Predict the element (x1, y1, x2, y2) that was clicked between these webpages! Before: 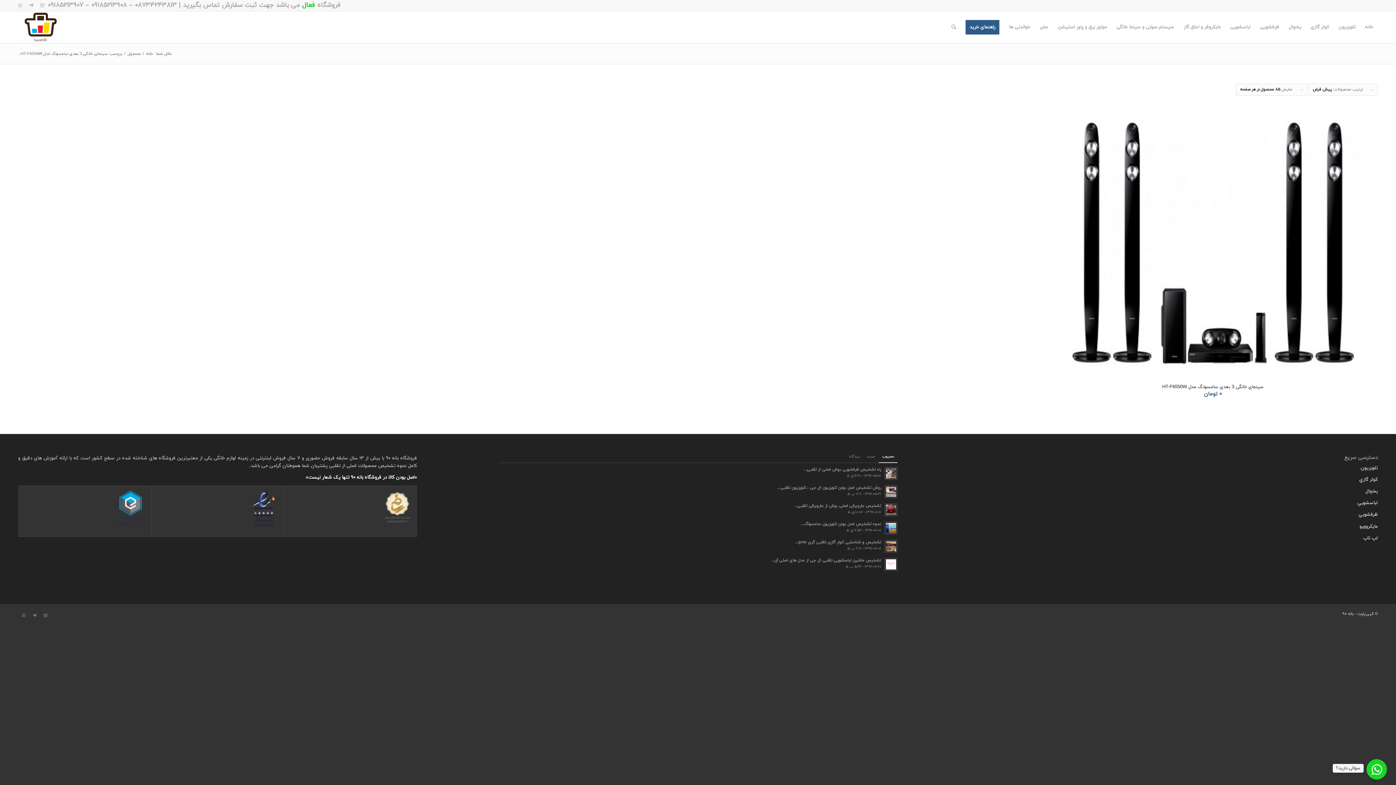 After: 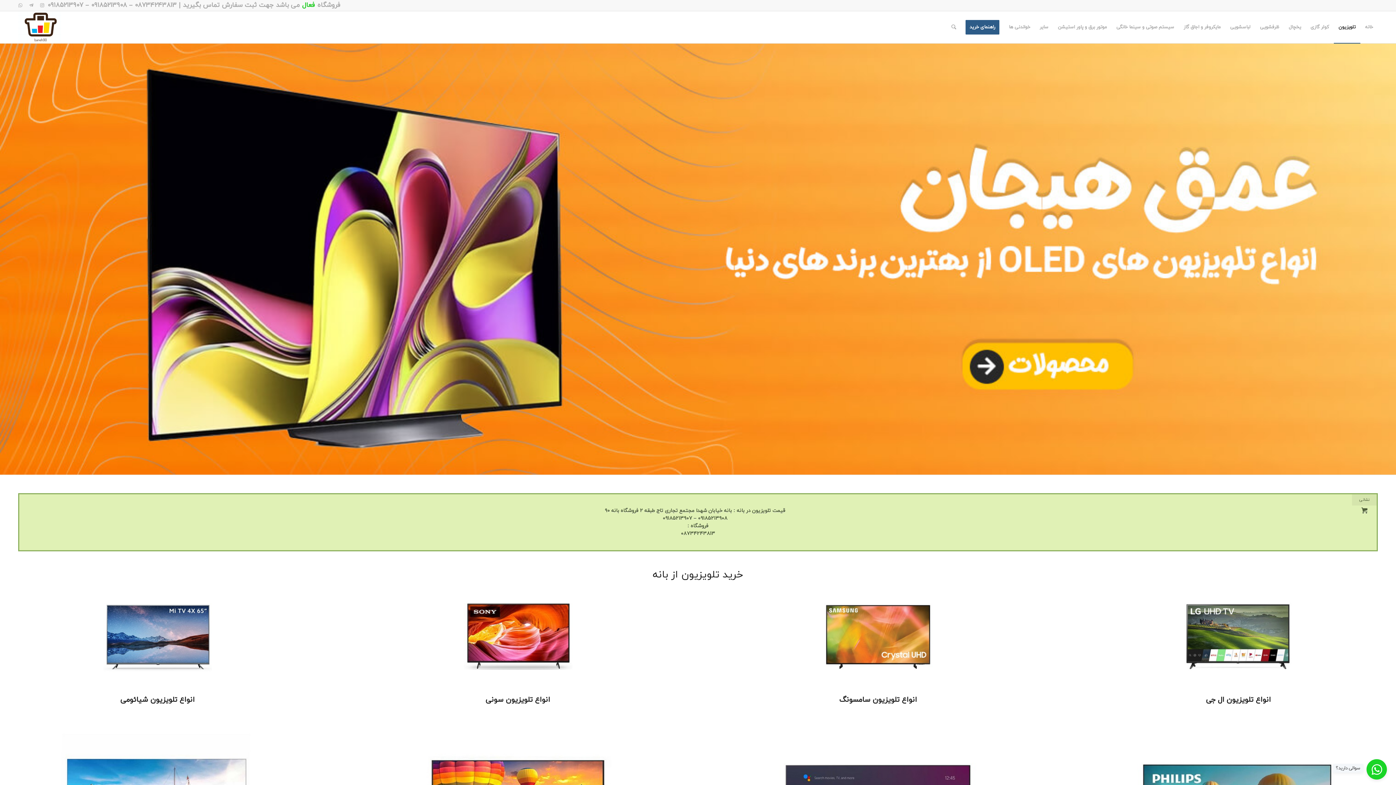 Action: bbox: (1334, 11, 1360, 43) label: تلویزیون